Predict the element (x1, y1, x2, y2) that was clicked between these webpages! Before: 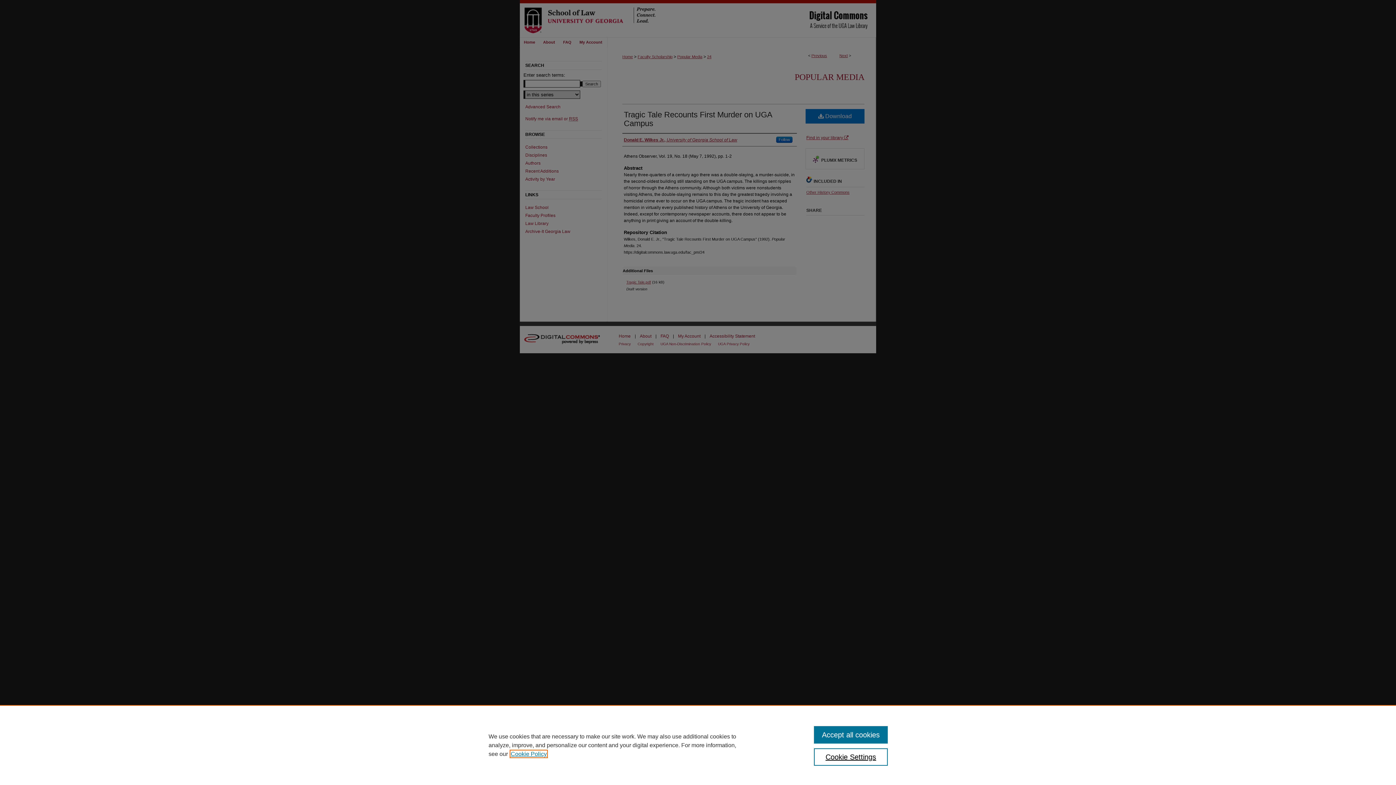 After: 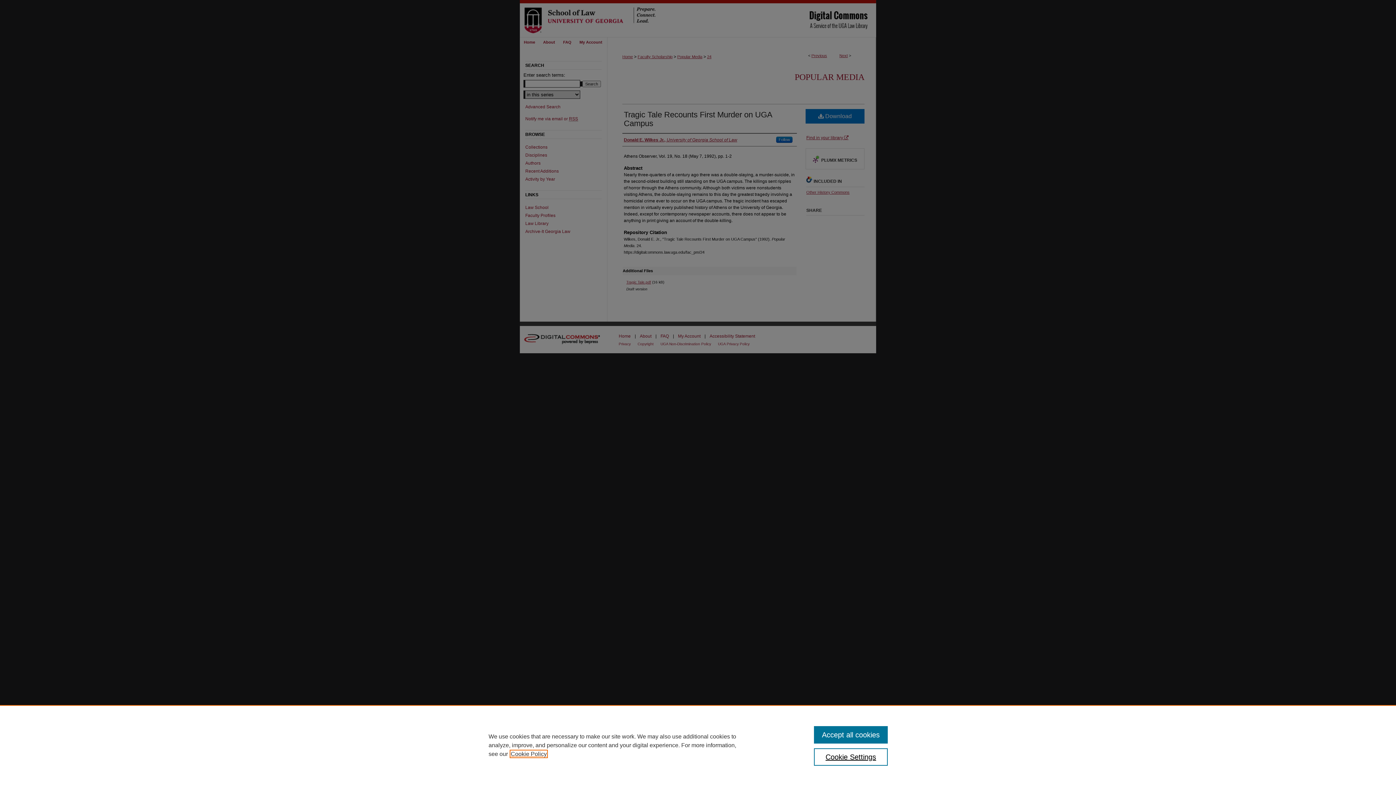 Action: label: , opens in a new tab bbox: (510, 751, 546, 757)